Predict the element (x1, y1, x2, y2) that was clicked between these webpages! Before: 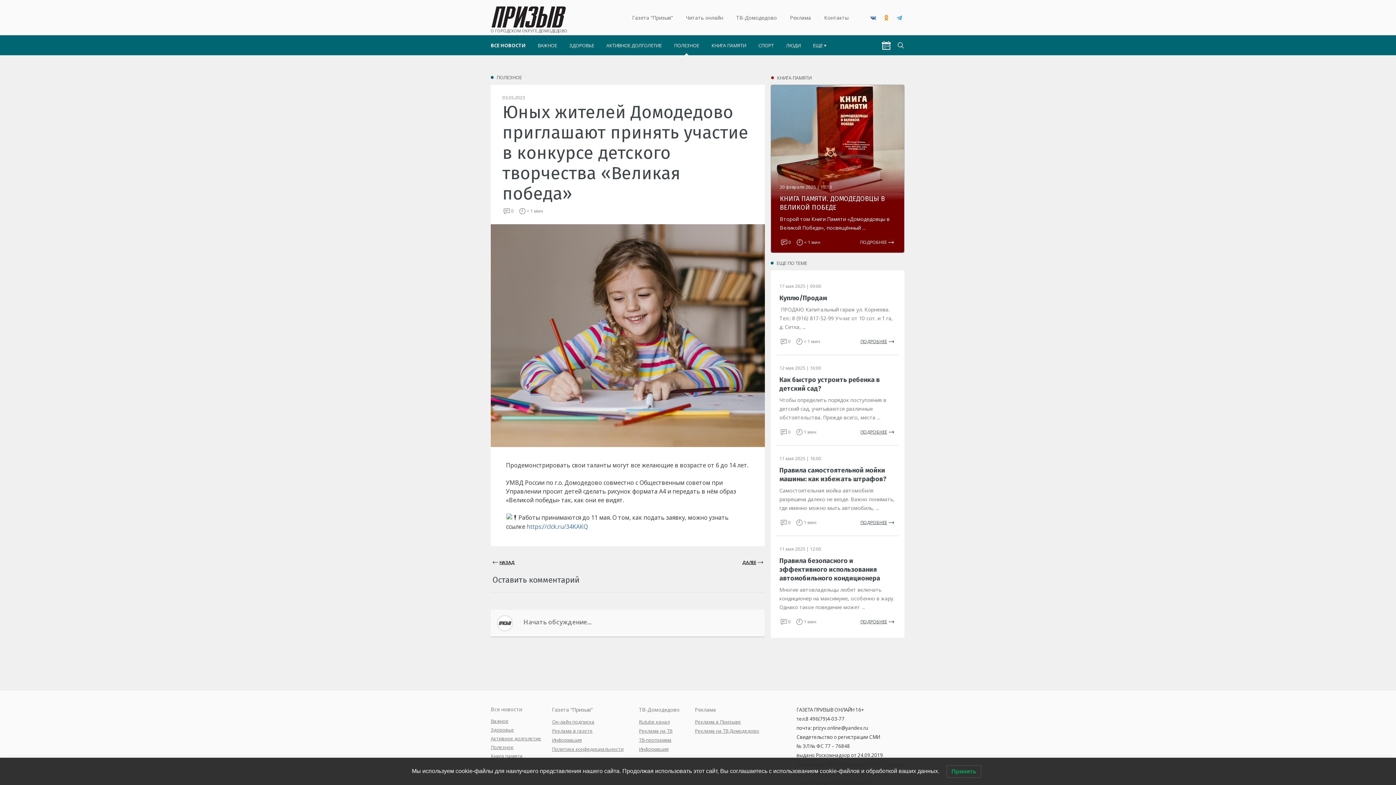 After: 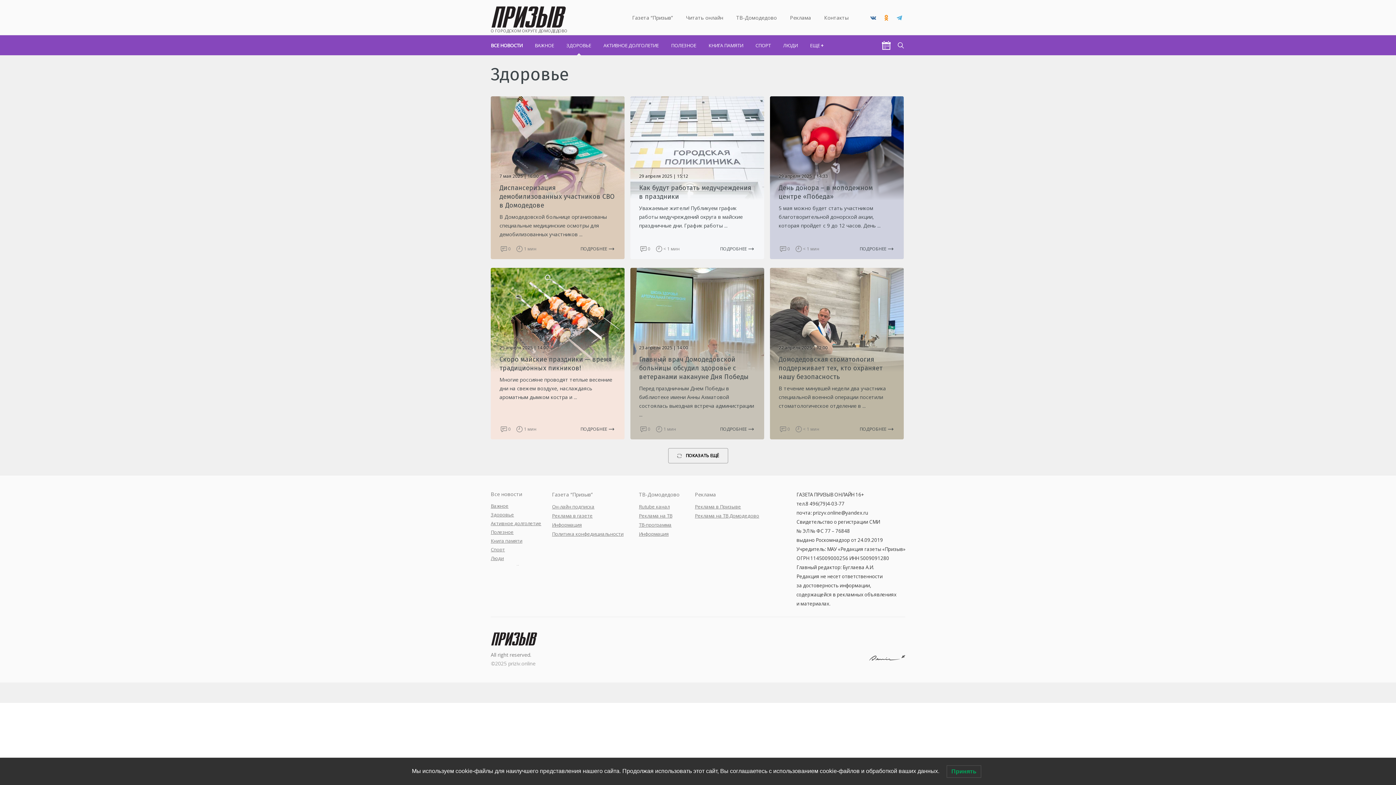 Action: label: Здоровье bbox: (490, 726, 514, 733)